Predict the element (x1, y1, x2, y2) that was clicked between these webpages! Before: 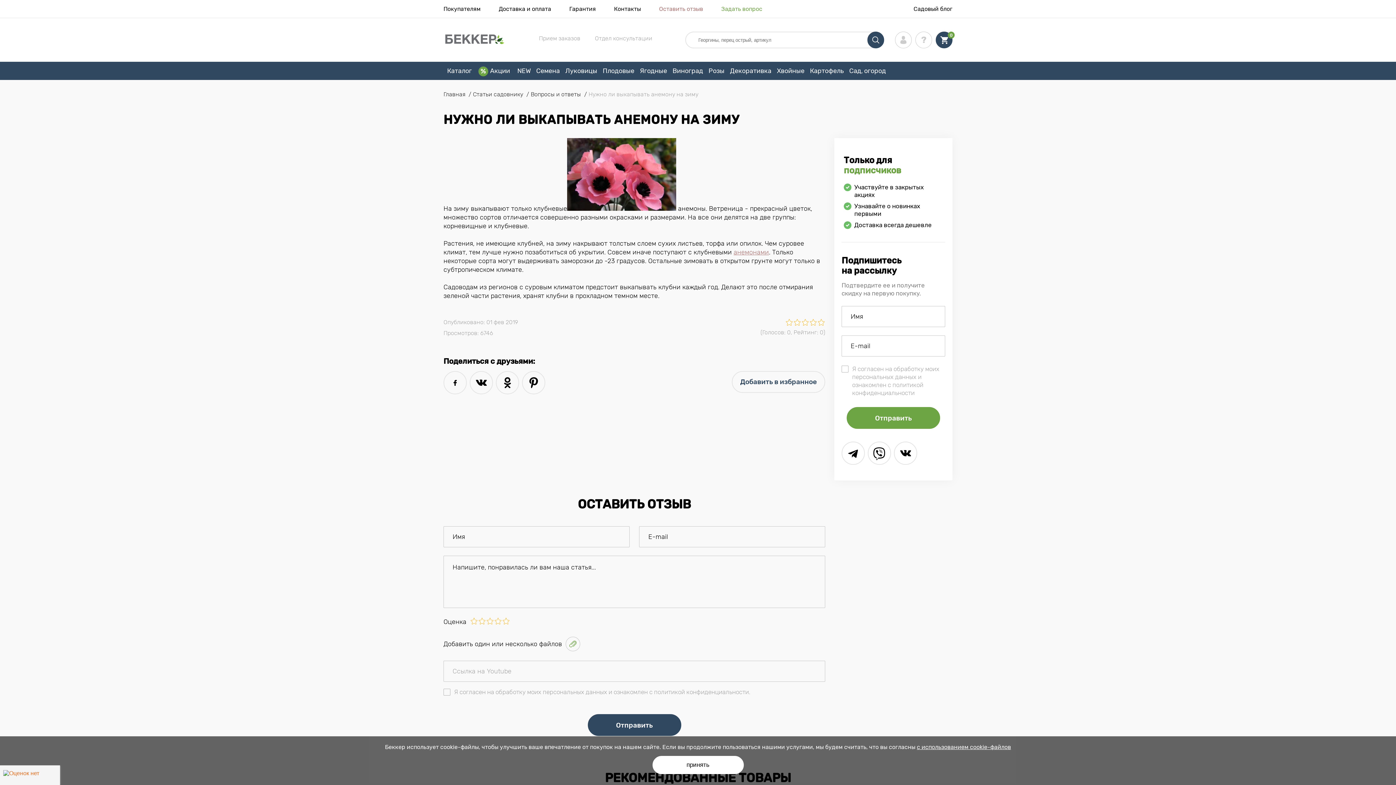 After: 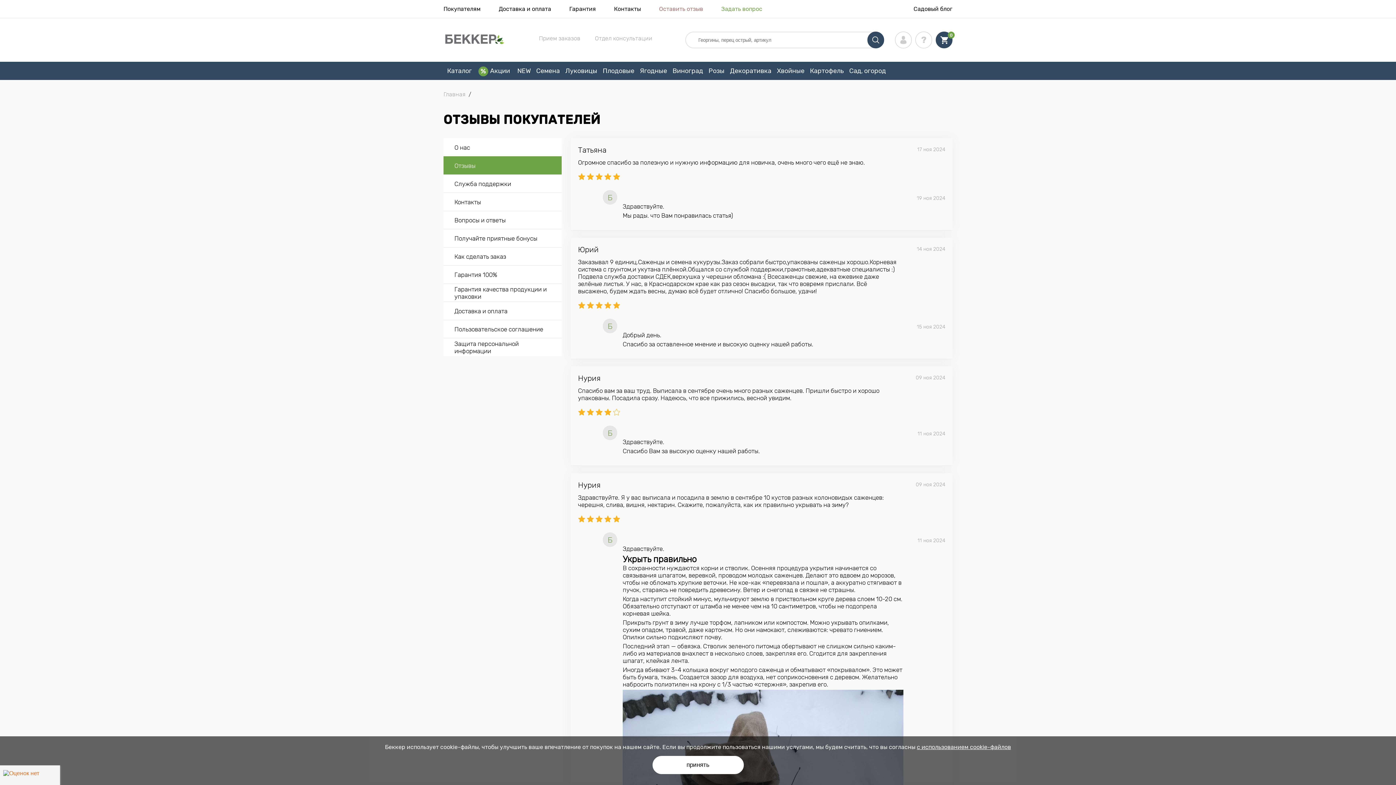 Action: label: Оставить отзыв bbox: (659, 5, 703, 12)